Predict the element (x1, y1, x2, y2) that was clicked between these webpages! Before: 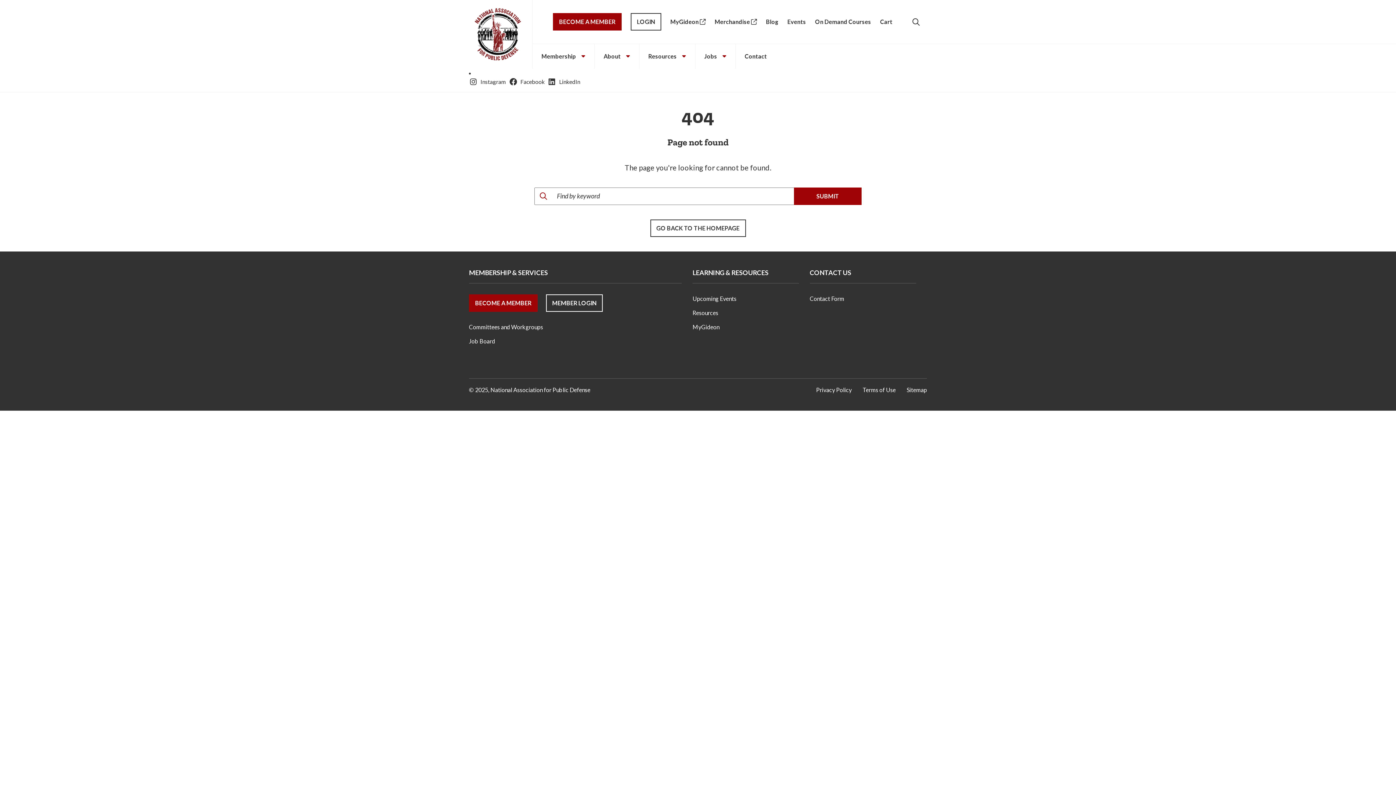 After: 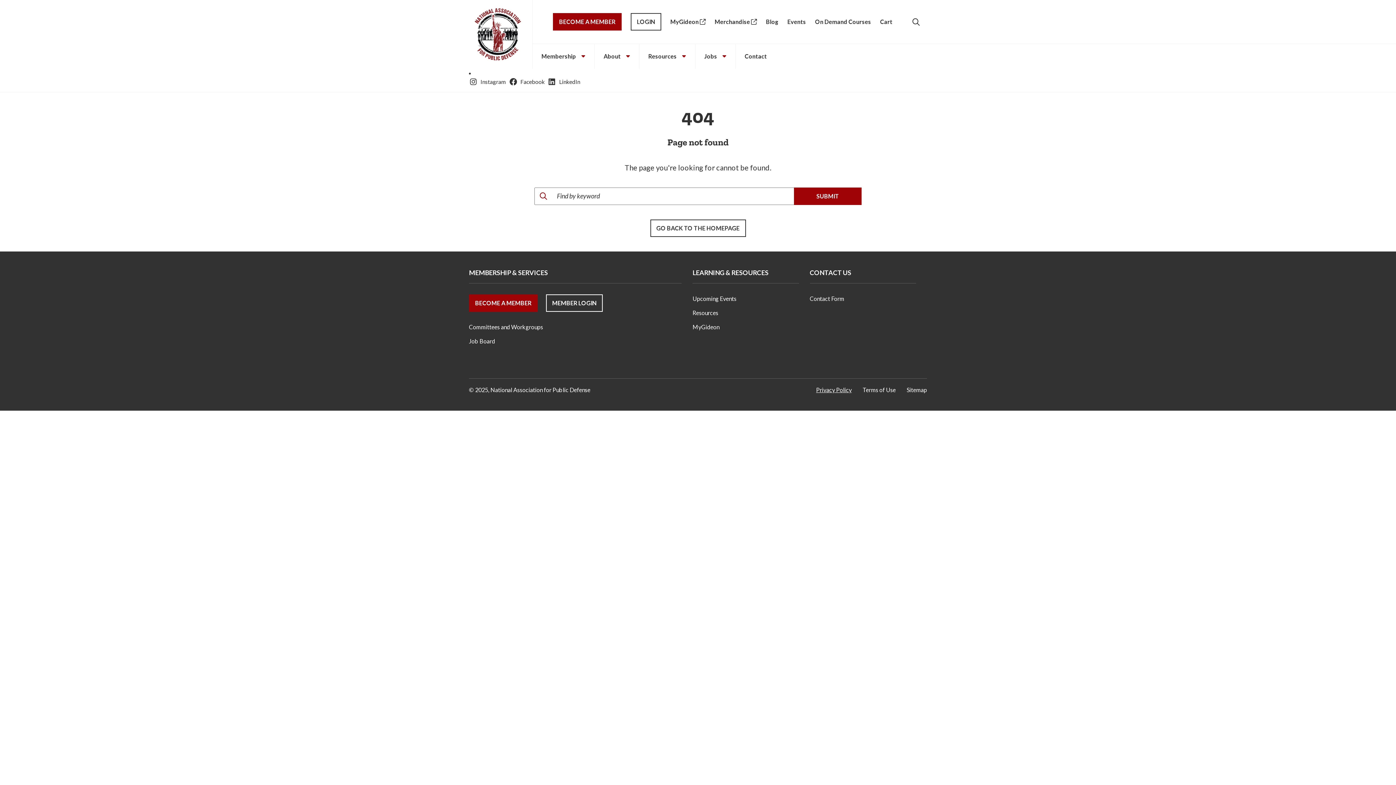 Action: label: Privacy Policy bbox: (816, 386, 852, 393)